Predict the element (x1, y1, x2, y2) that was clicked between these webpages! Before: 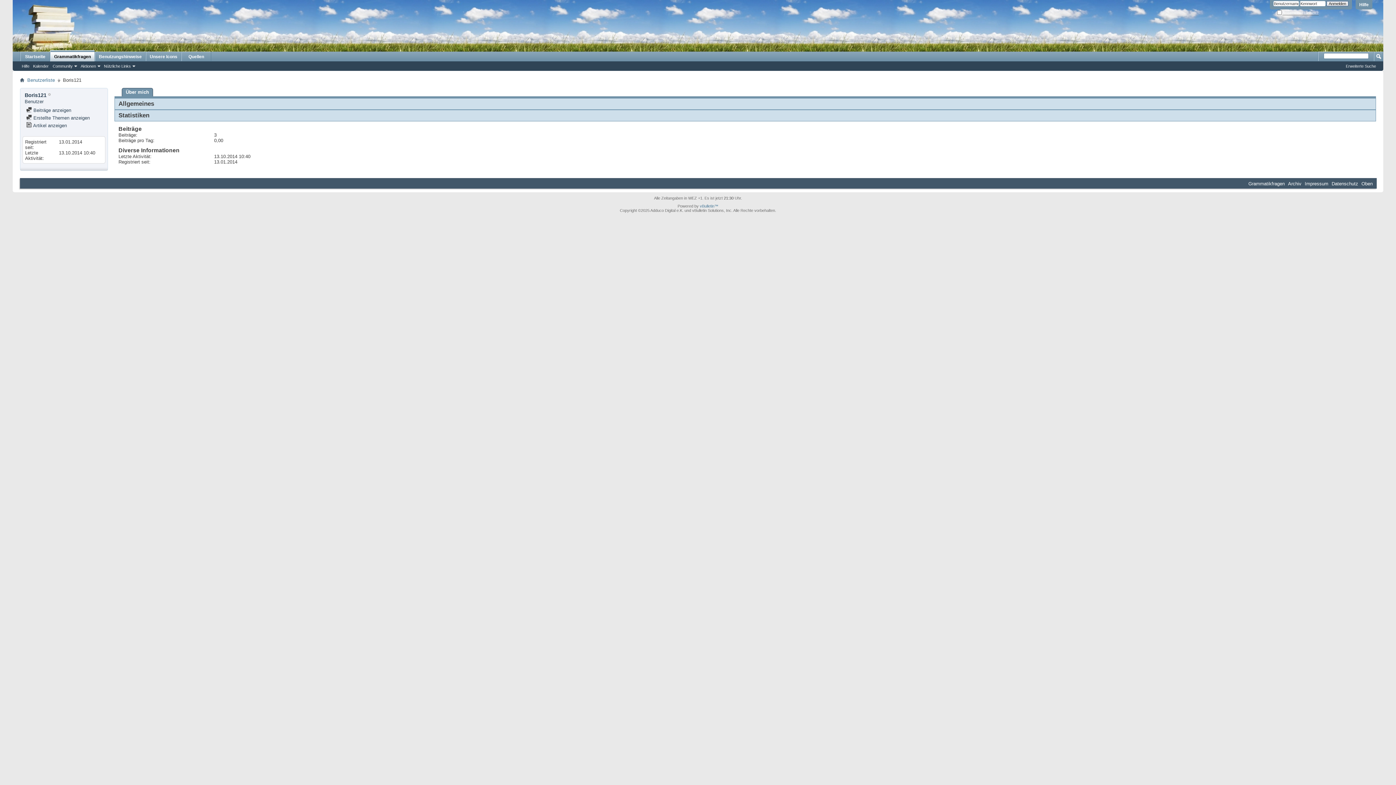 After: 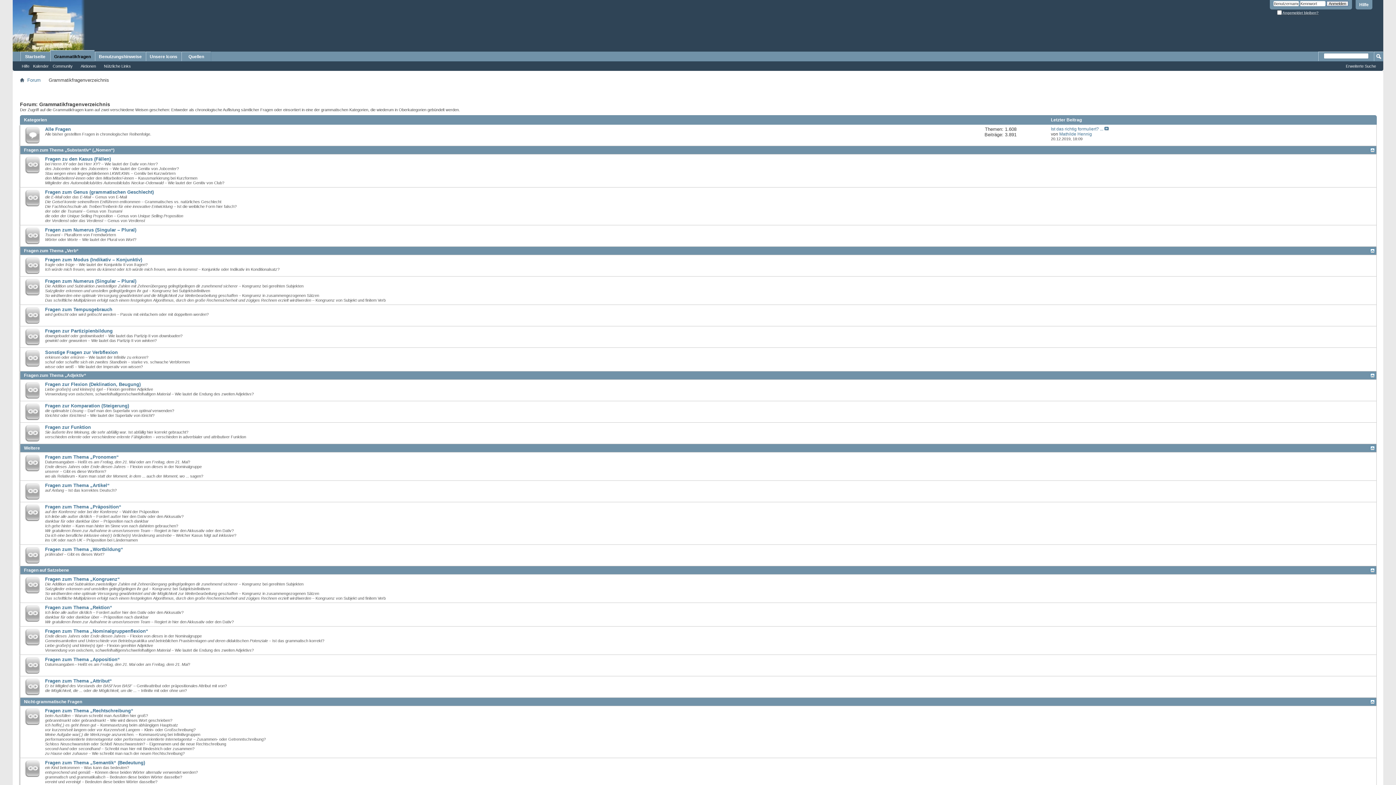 Action: bbox: (12, 0, 84, 51)